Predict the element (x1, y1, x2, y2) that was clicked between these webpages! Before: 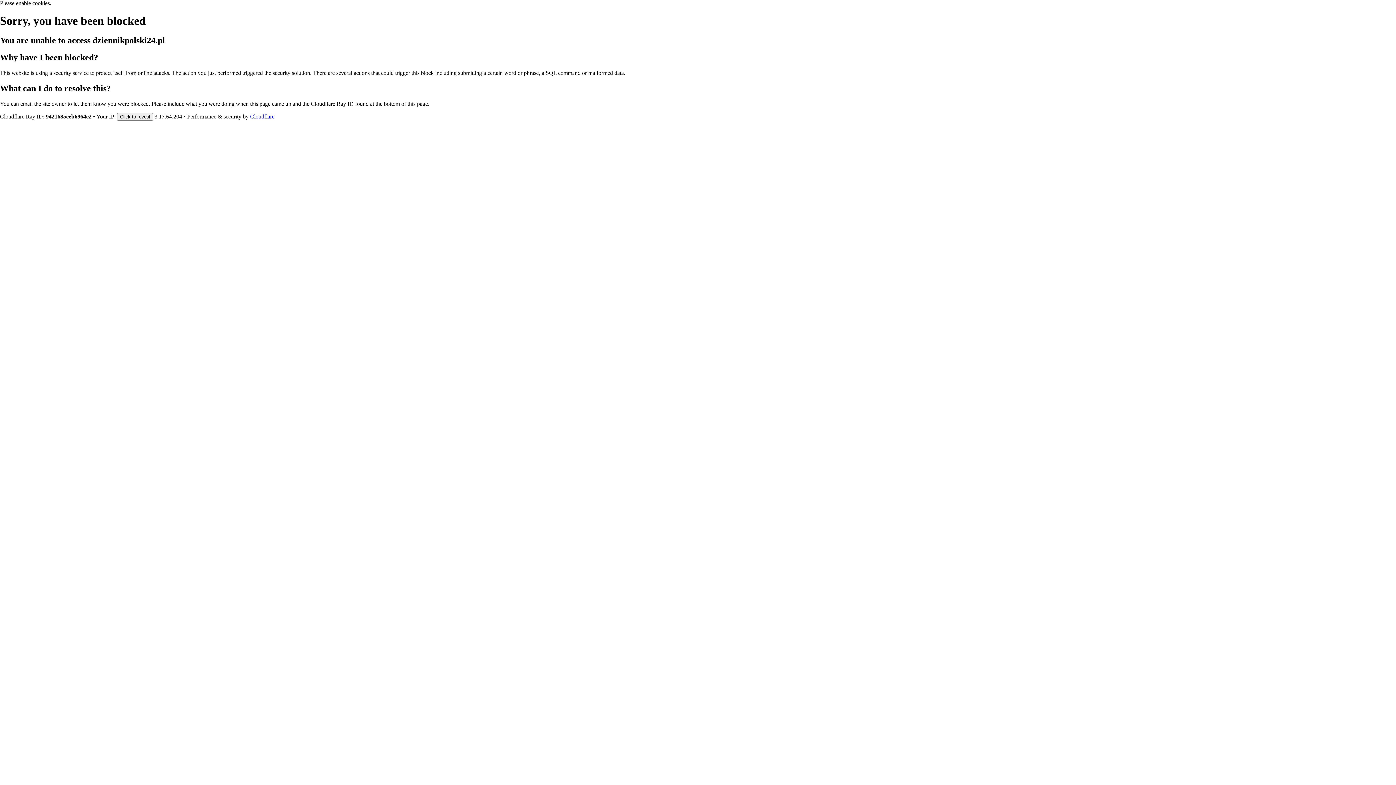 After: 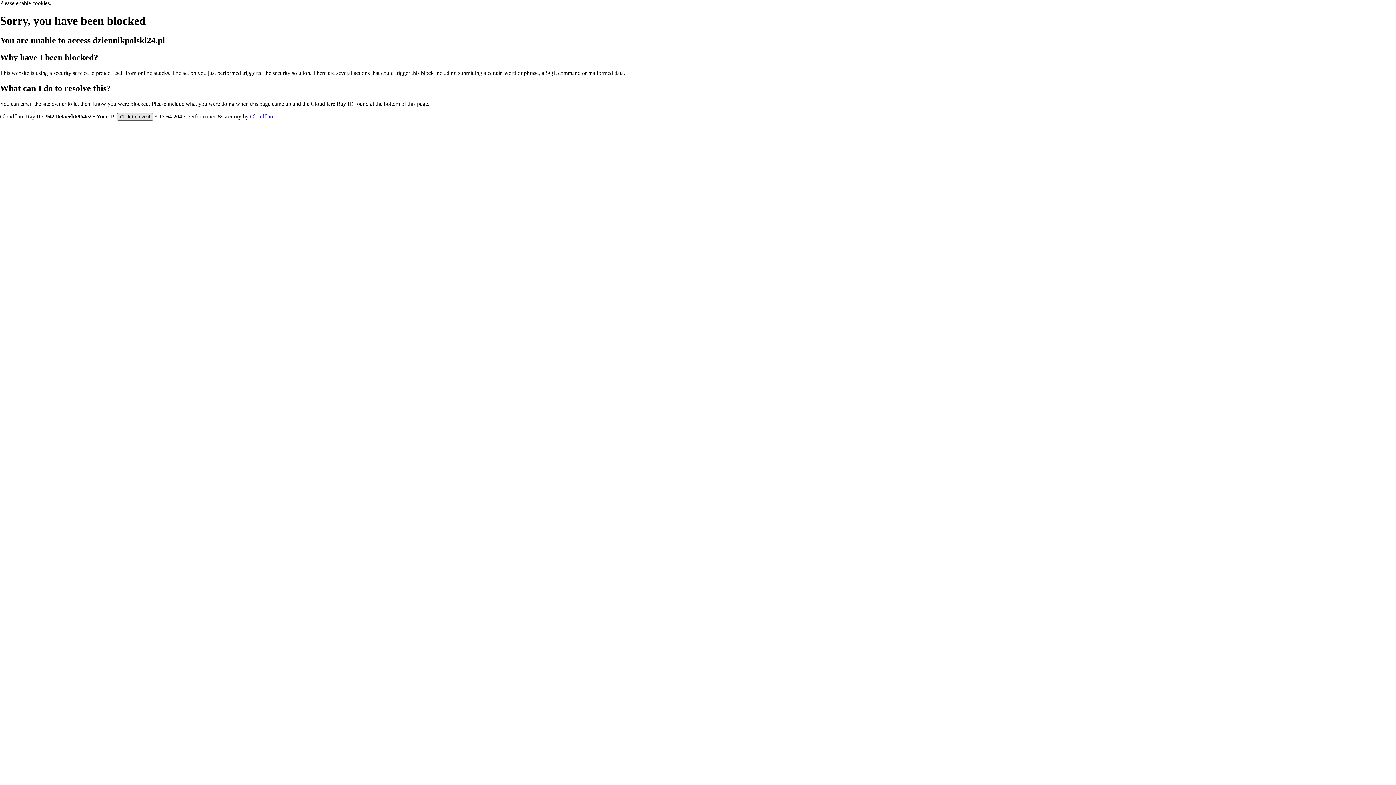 Action: bbox: (117, 112, 153, 120) label: Click to reveal